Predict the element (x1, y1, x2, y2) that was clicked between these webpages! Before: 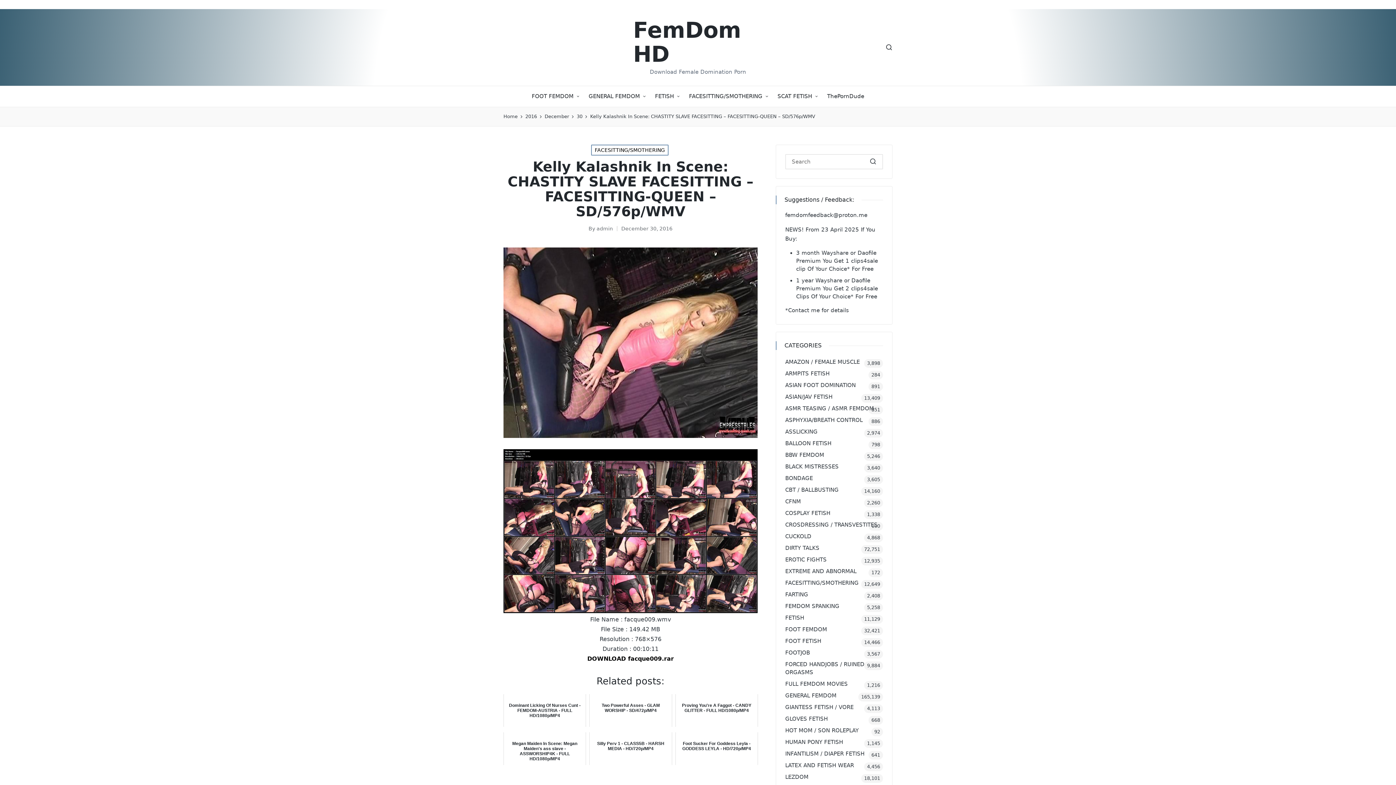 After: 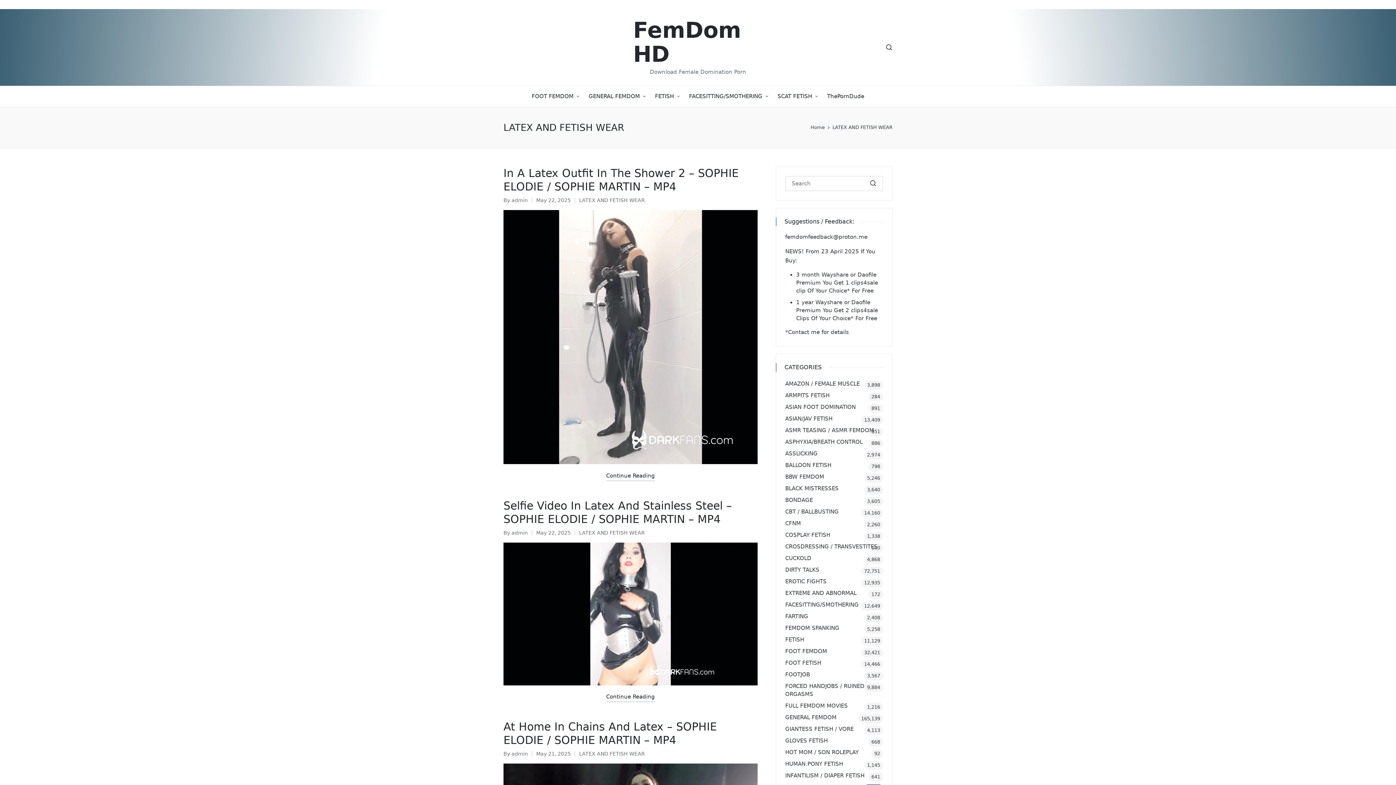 Action: label: LATEX AND FETISH WEAR bbox: (785, 761, 883, 769)